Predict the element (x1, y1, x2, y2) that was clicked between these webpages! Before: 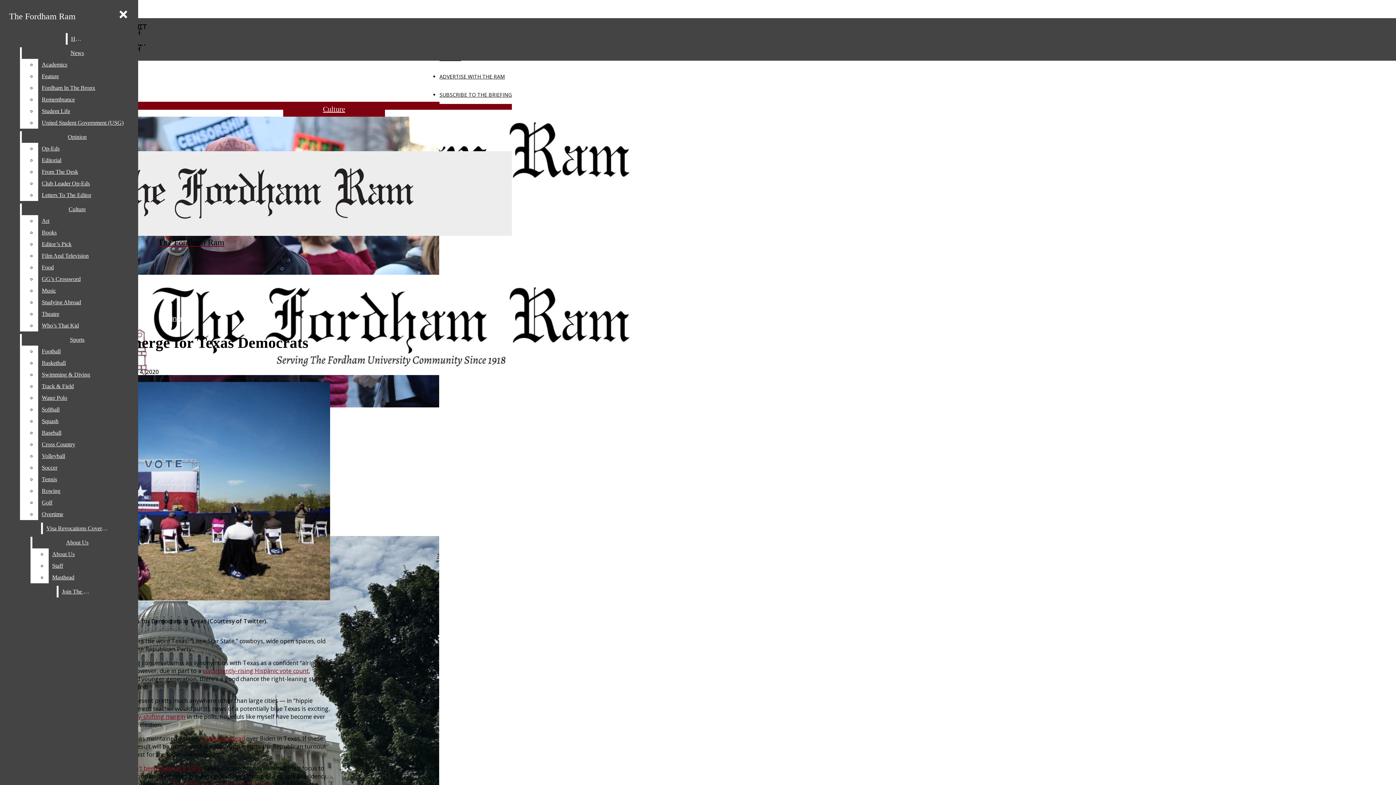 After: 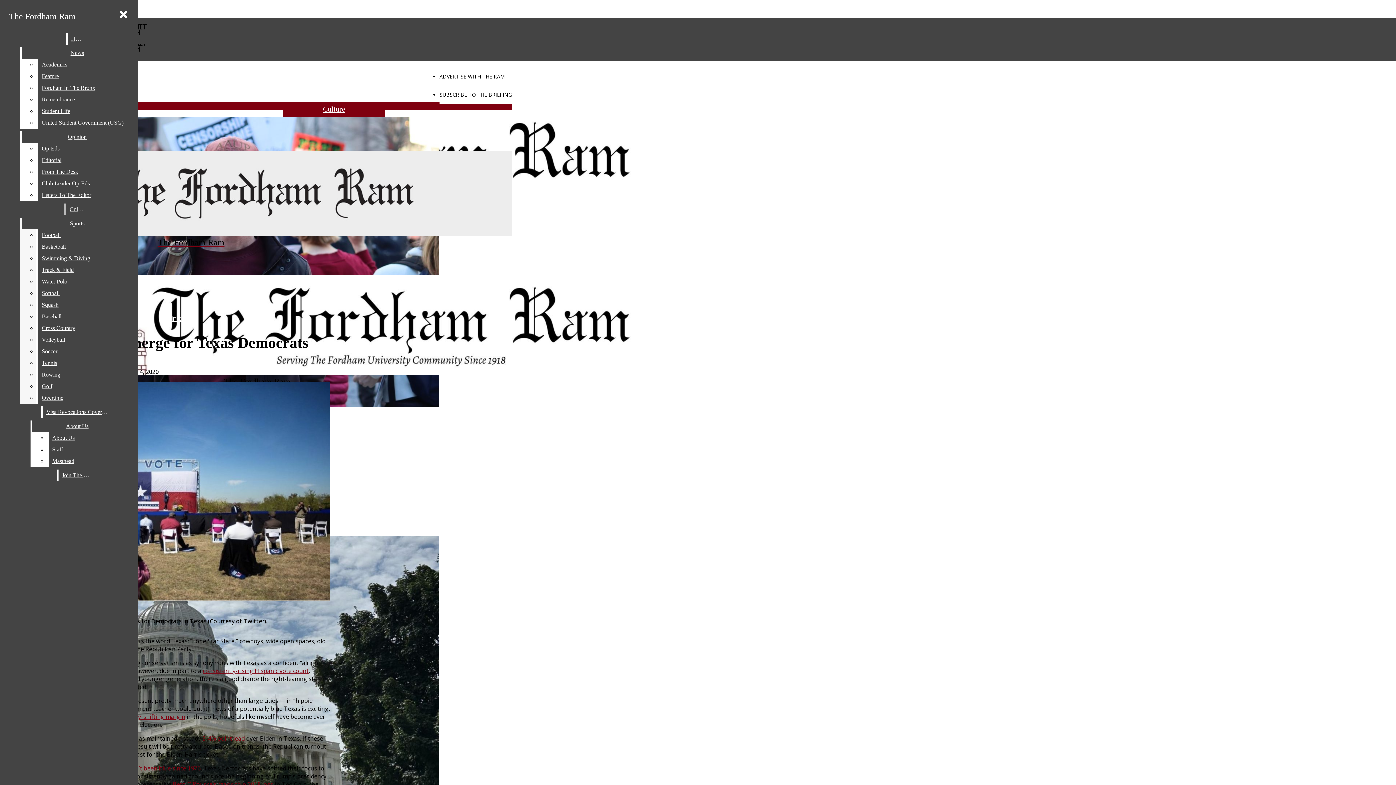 Action: label: Theatre bbox: (38, 308, 132, 320)